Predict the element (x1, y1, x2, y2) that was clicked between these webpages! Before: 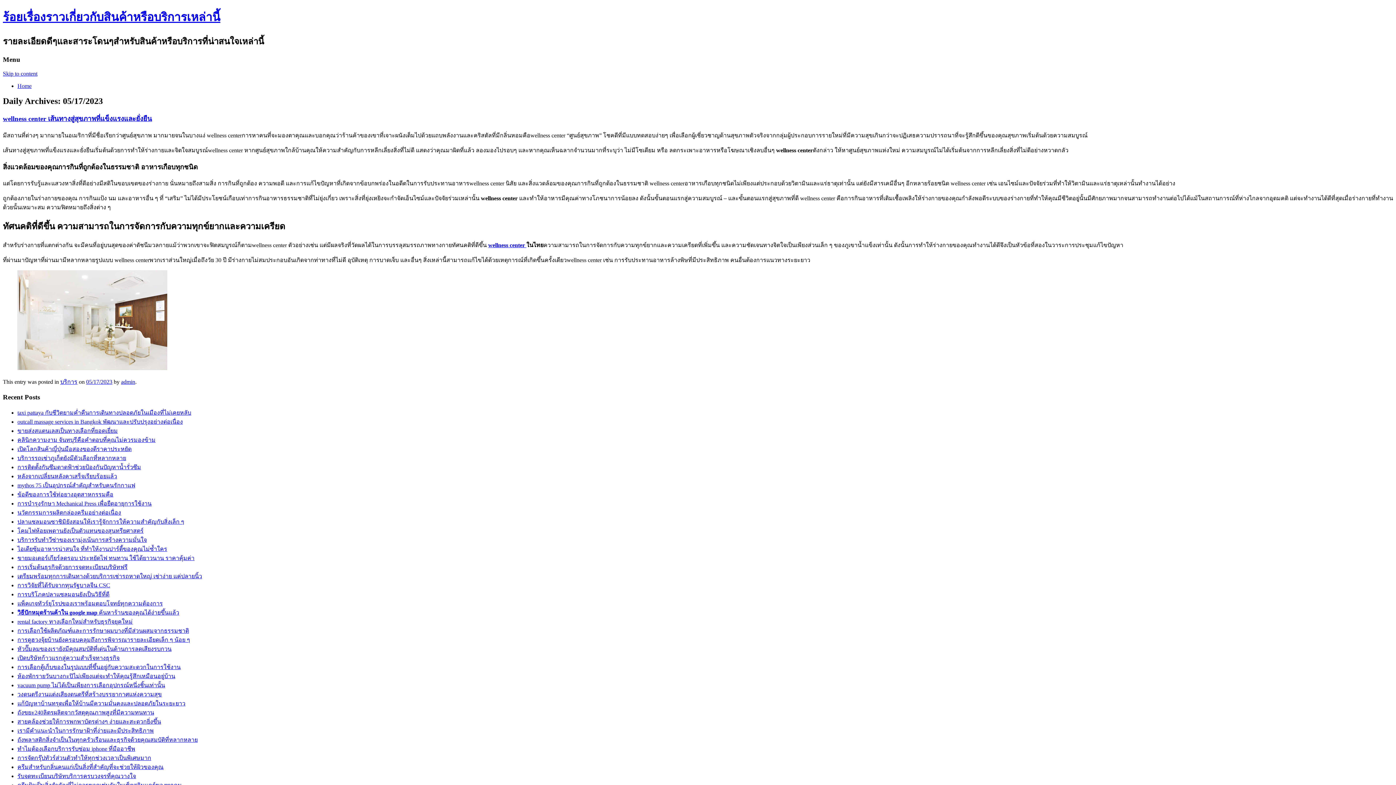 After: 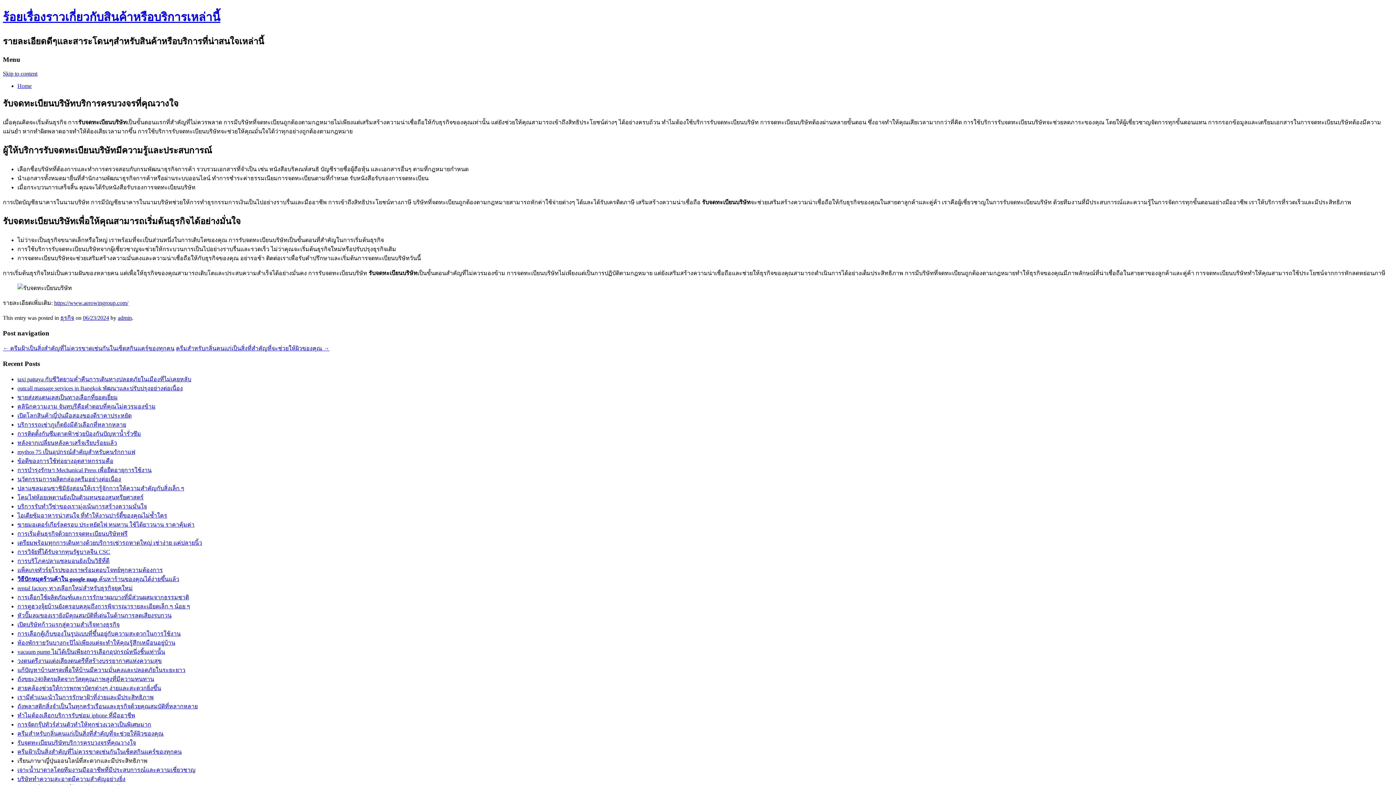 Action: bbox: (17, 773, 136, 779) label: รับจดทะเบียนบริษัทบริการครบวงจรที่คุณวางใจ